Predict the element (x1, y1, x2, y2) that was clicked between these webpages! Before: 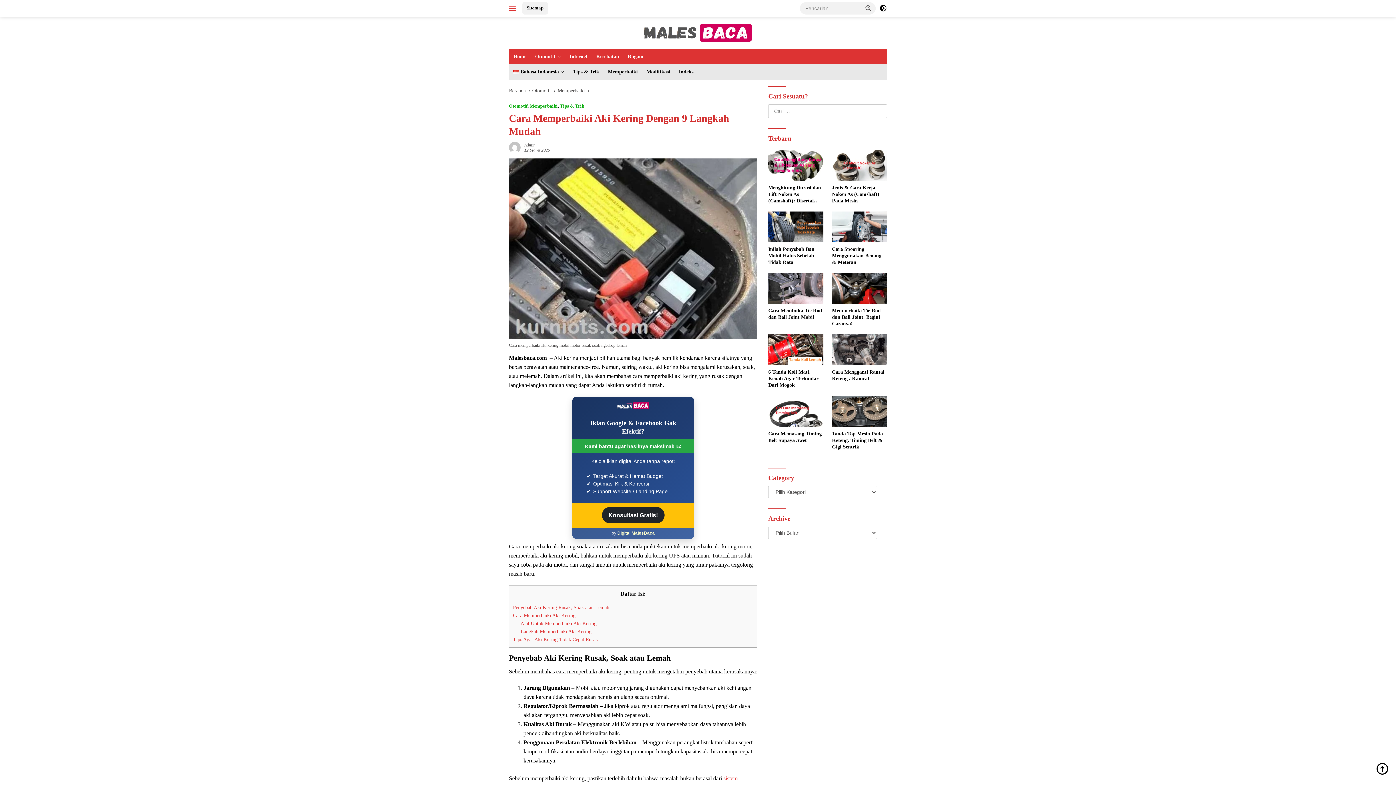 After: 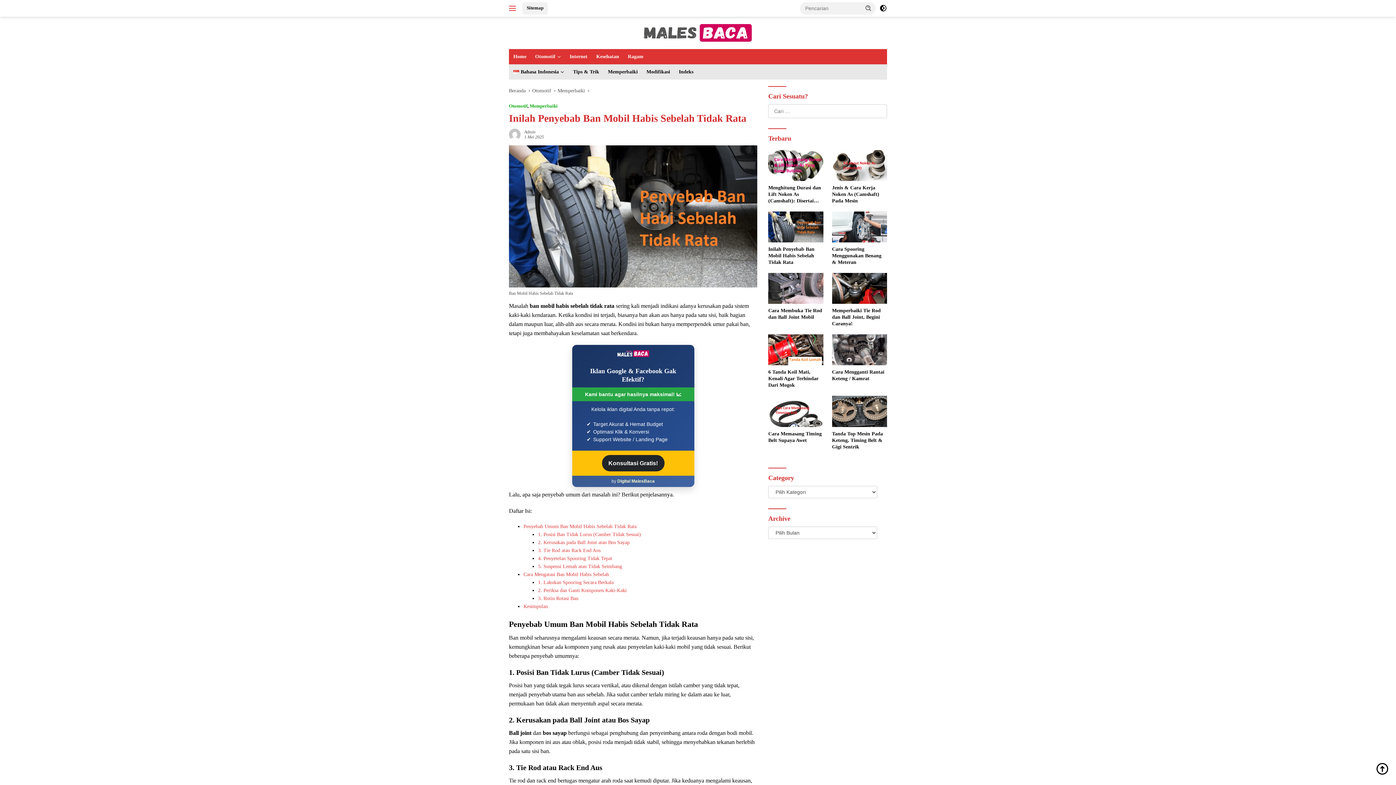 Action: bbox: (768, 246, 823, 265) label: Inilah Penyebab Ban Mobil Habis Sebelah Tidak Rata